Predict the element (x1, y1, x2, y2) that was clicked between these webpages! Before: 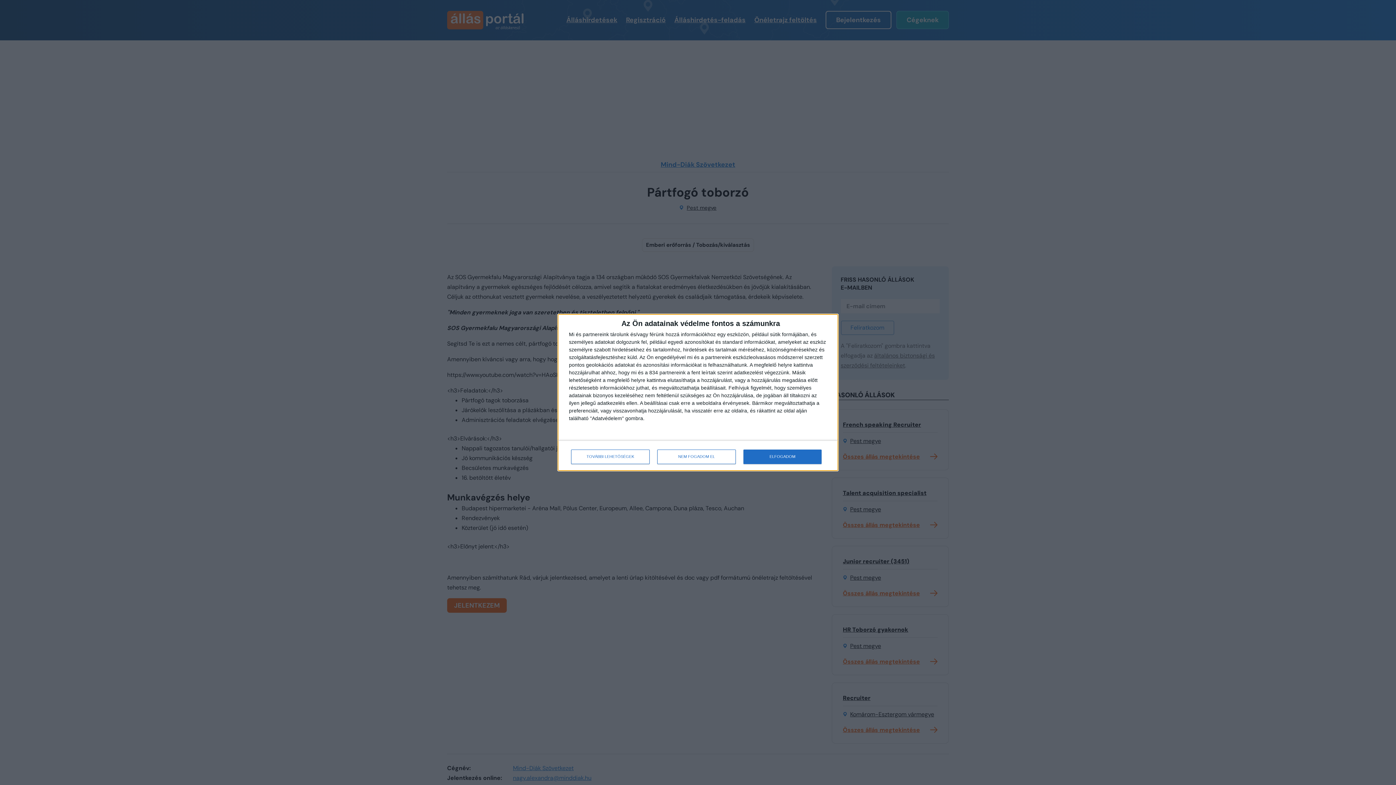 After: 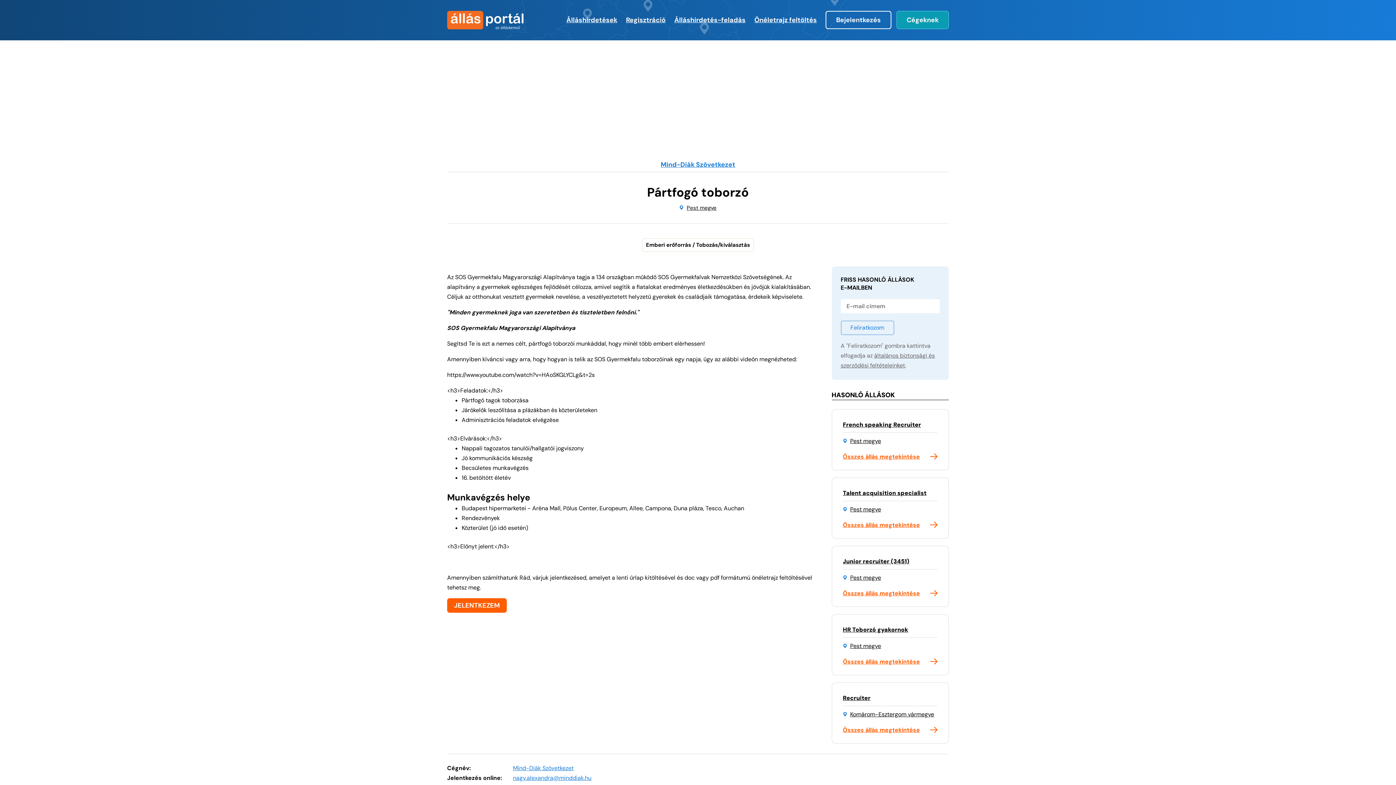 Action: label: ELFOGADOM bbox: (743, 449, 821, 464)